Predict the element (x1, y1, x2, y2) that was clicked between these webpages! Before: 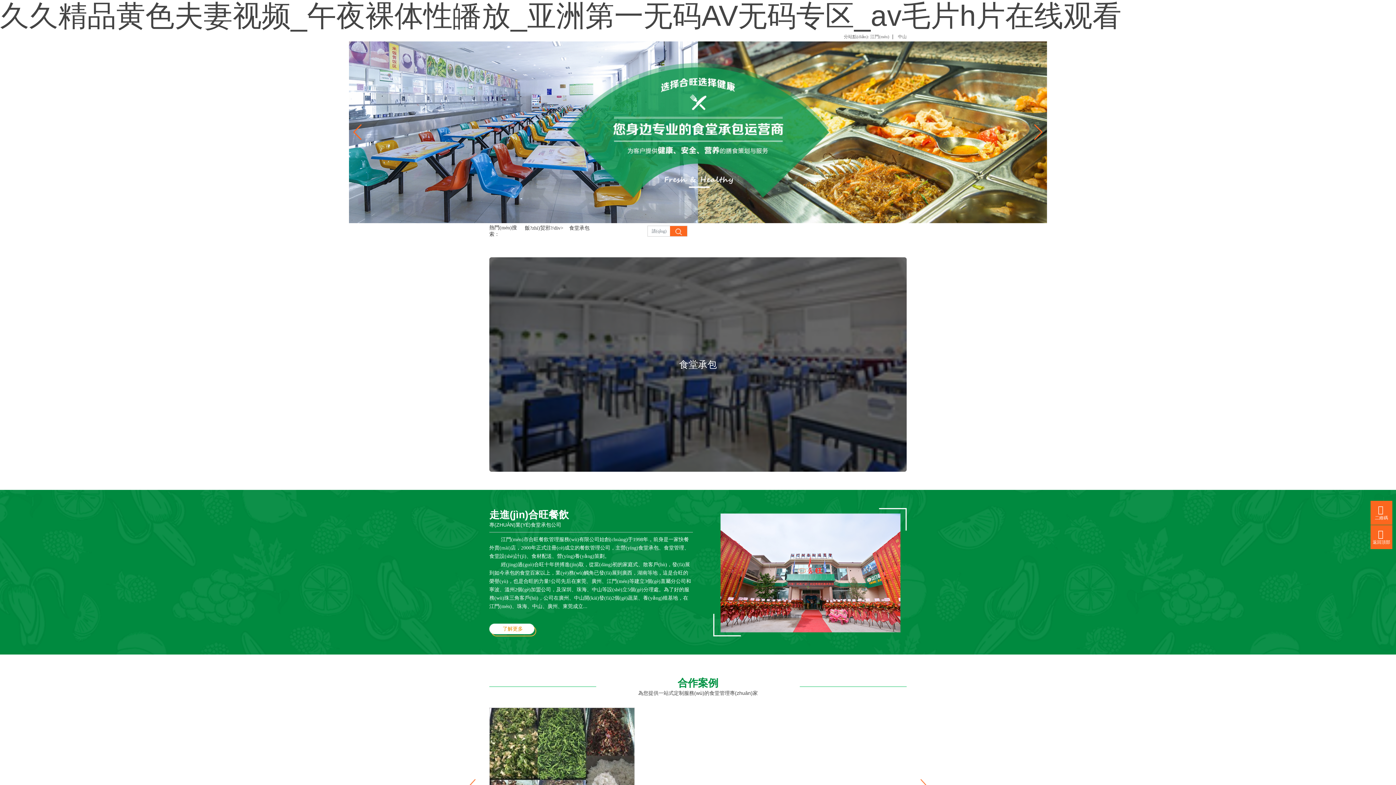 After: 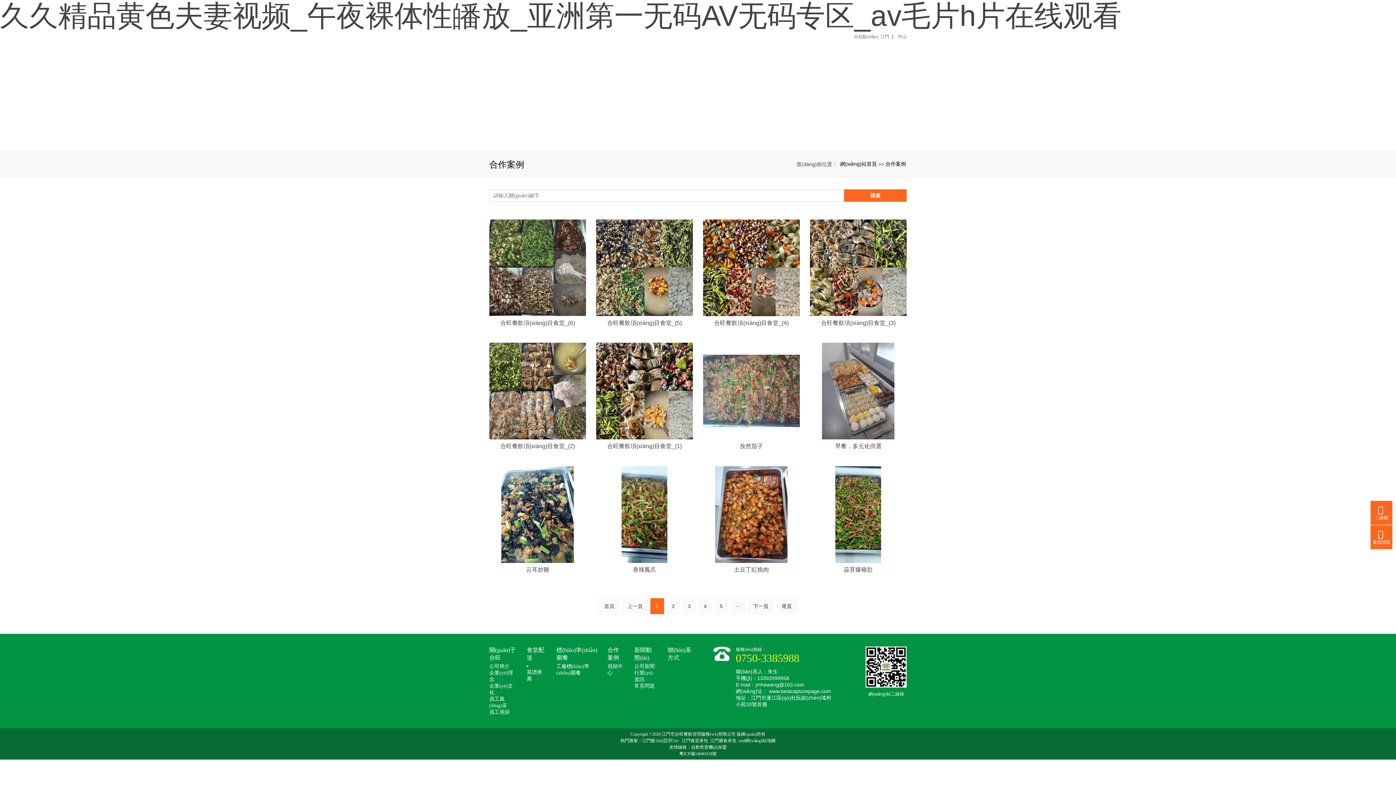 Action: bbox: (524, 225, 563, 231) label: 飯?zhí)贸邪?/div>